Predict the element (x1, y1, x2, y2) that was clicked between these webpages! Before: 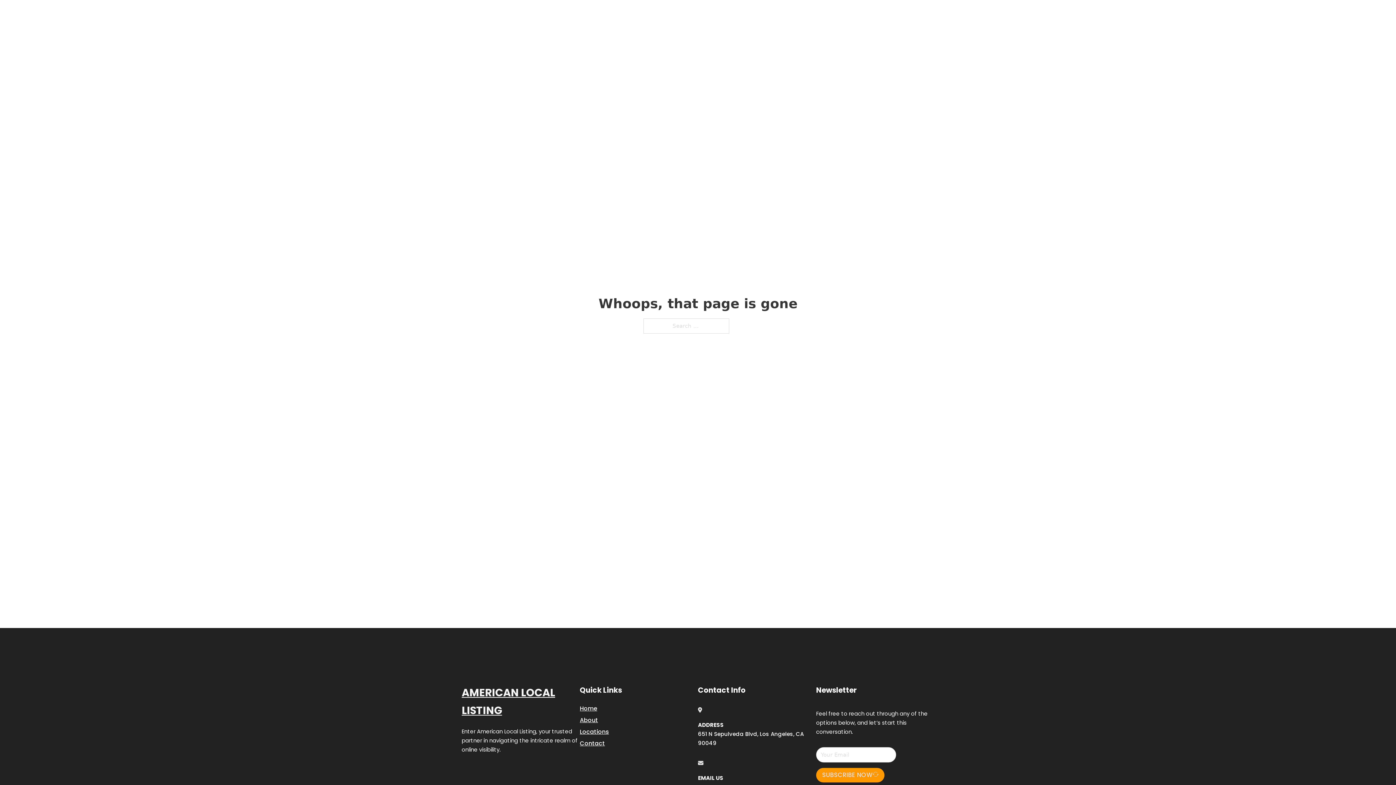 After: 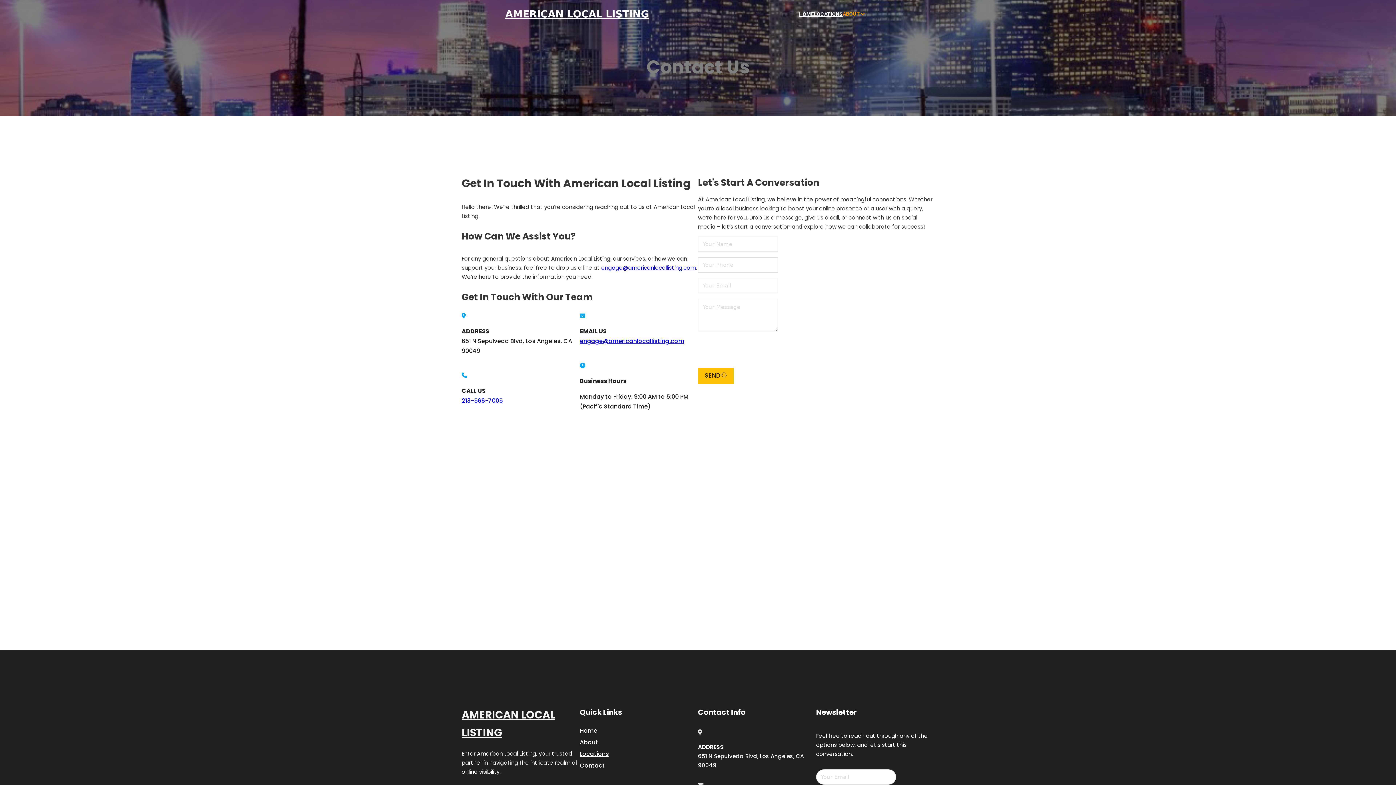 Action: bbox: (580, 738, 605, 748) label: Contact